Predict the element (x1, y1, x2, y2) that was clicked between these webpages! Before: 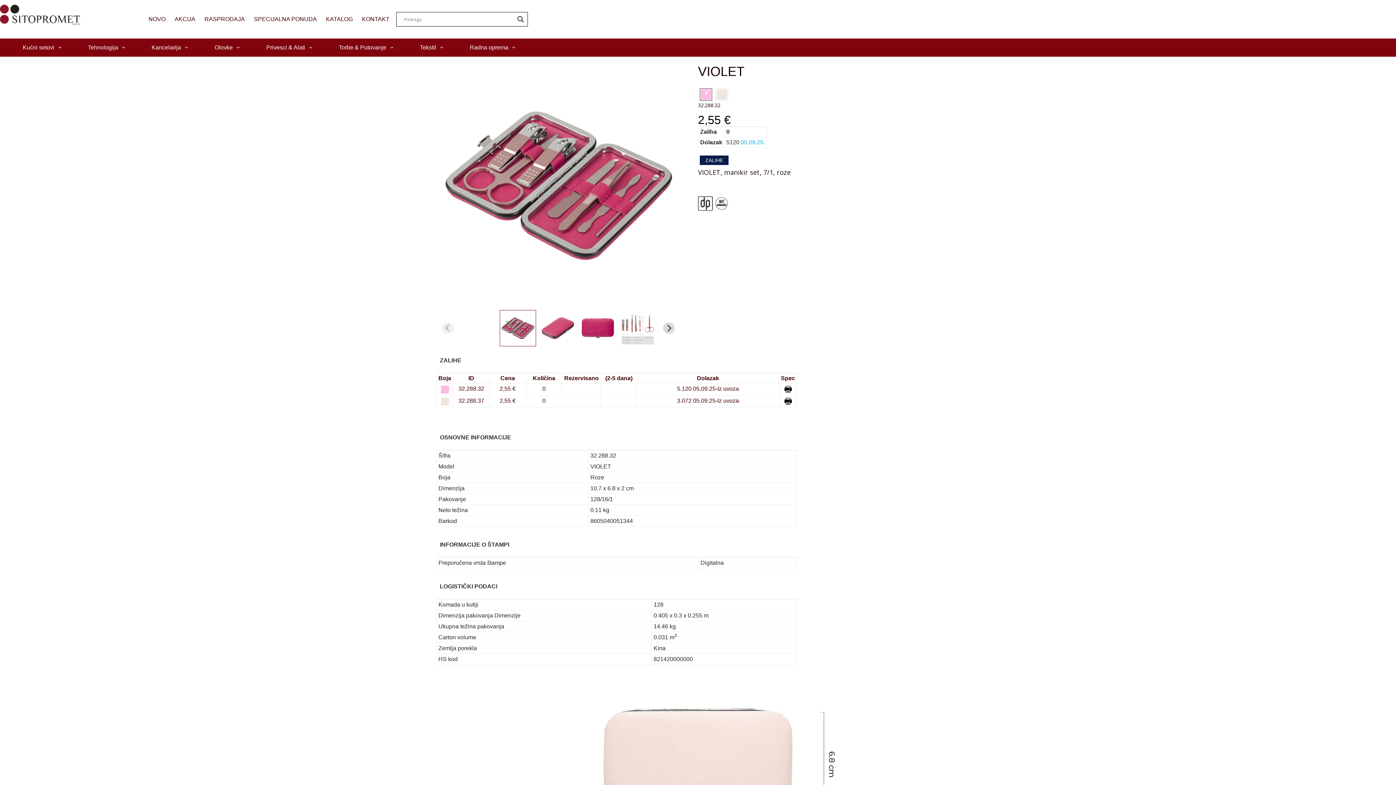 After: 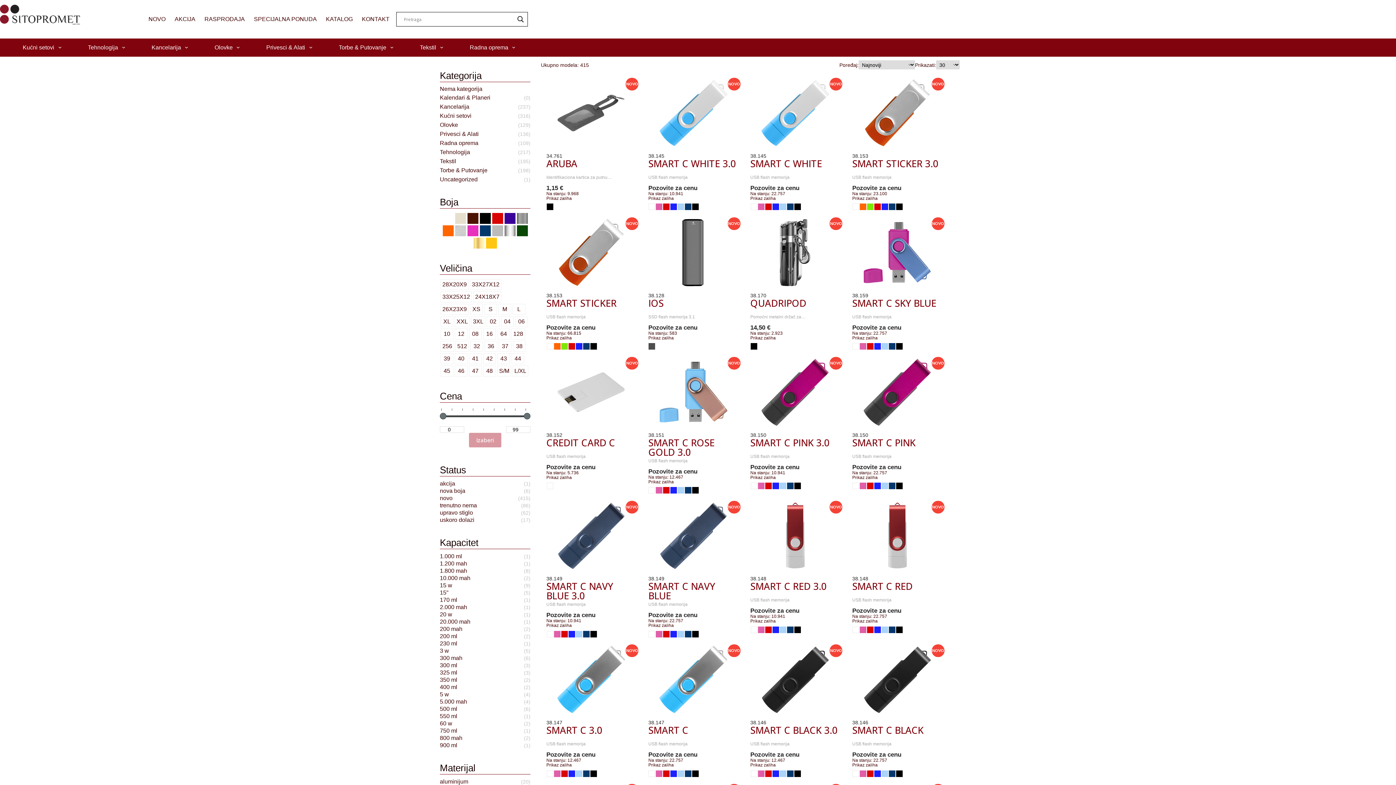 Action: label: NOVO bbox: (144, 0, 170, 38)